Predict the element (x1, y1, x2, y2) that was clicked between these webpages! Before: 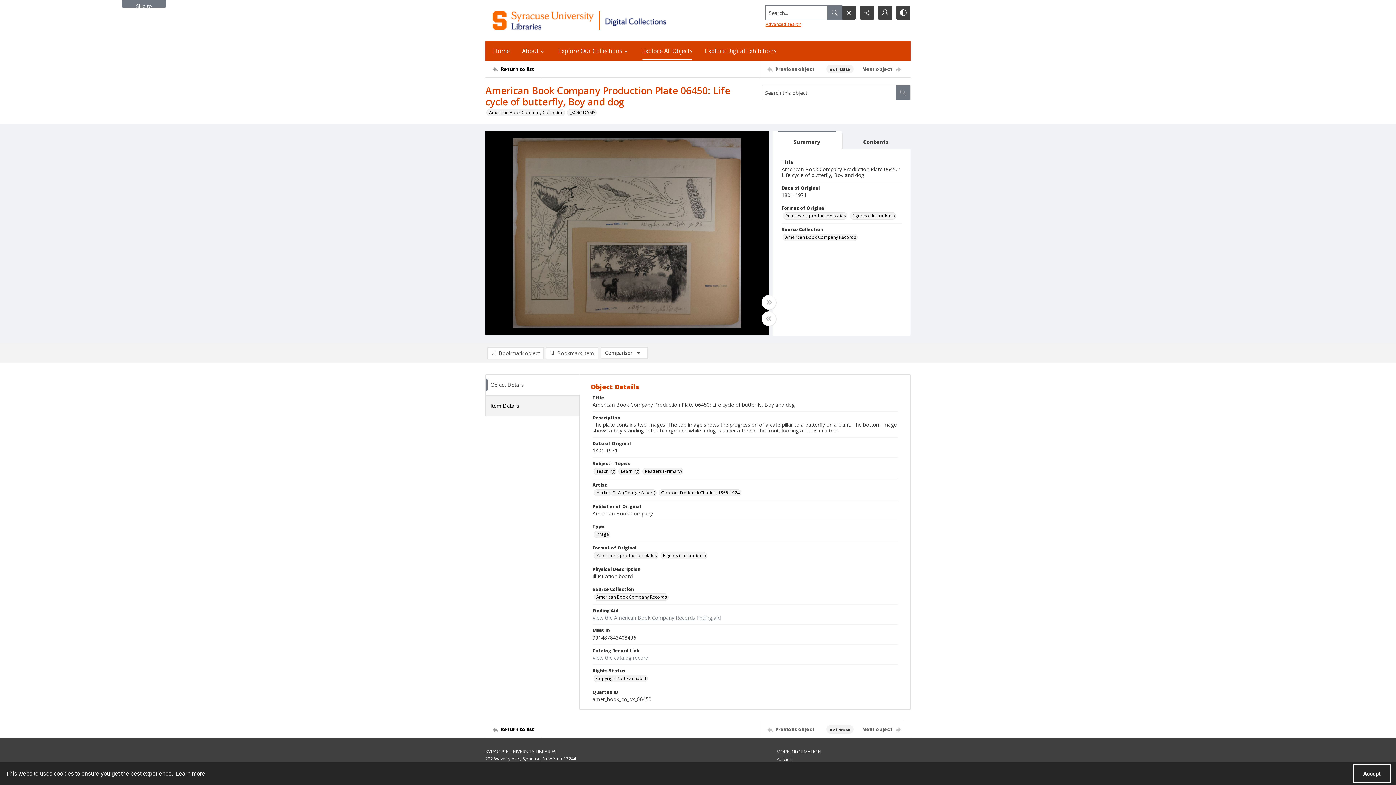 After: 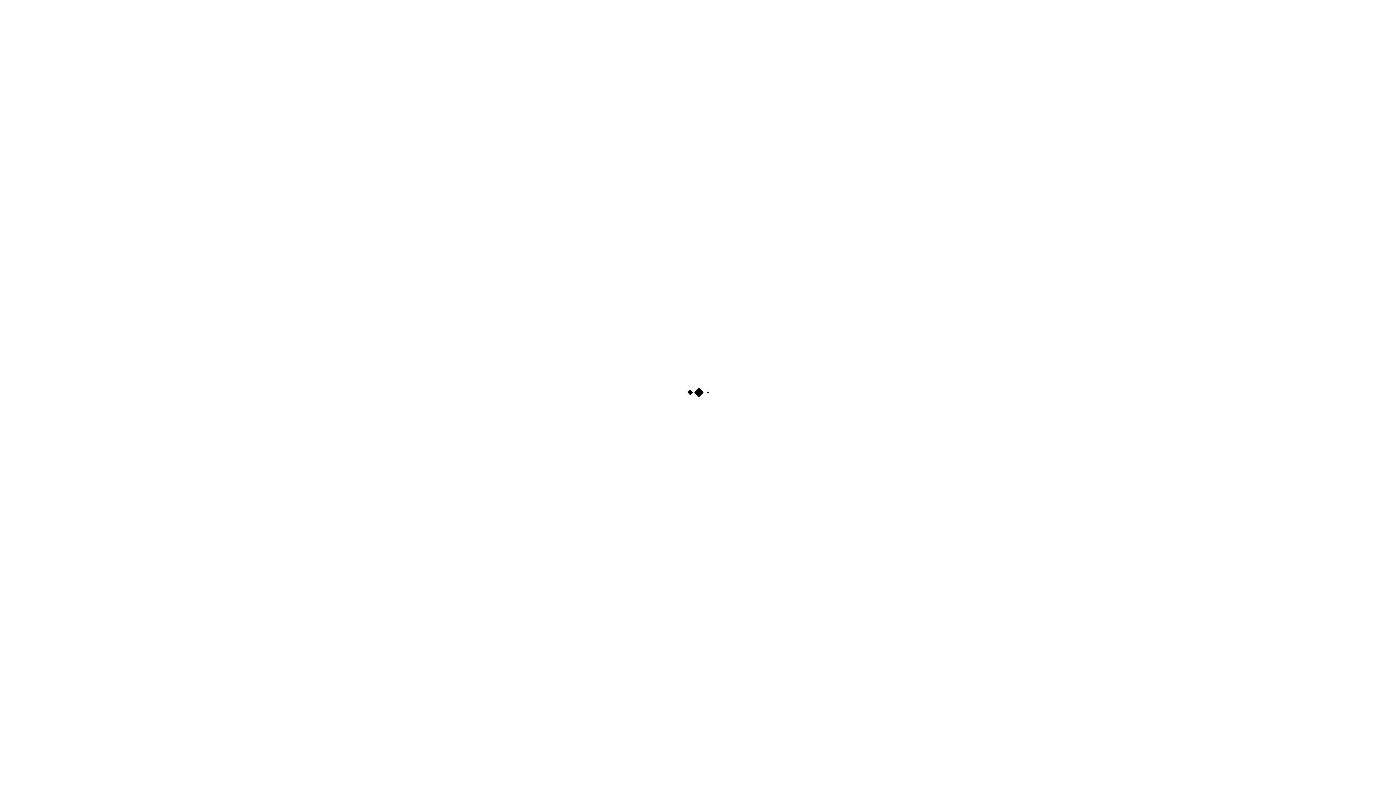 Action: bbox: (592, 654, 648, 661) label: View the catalog record